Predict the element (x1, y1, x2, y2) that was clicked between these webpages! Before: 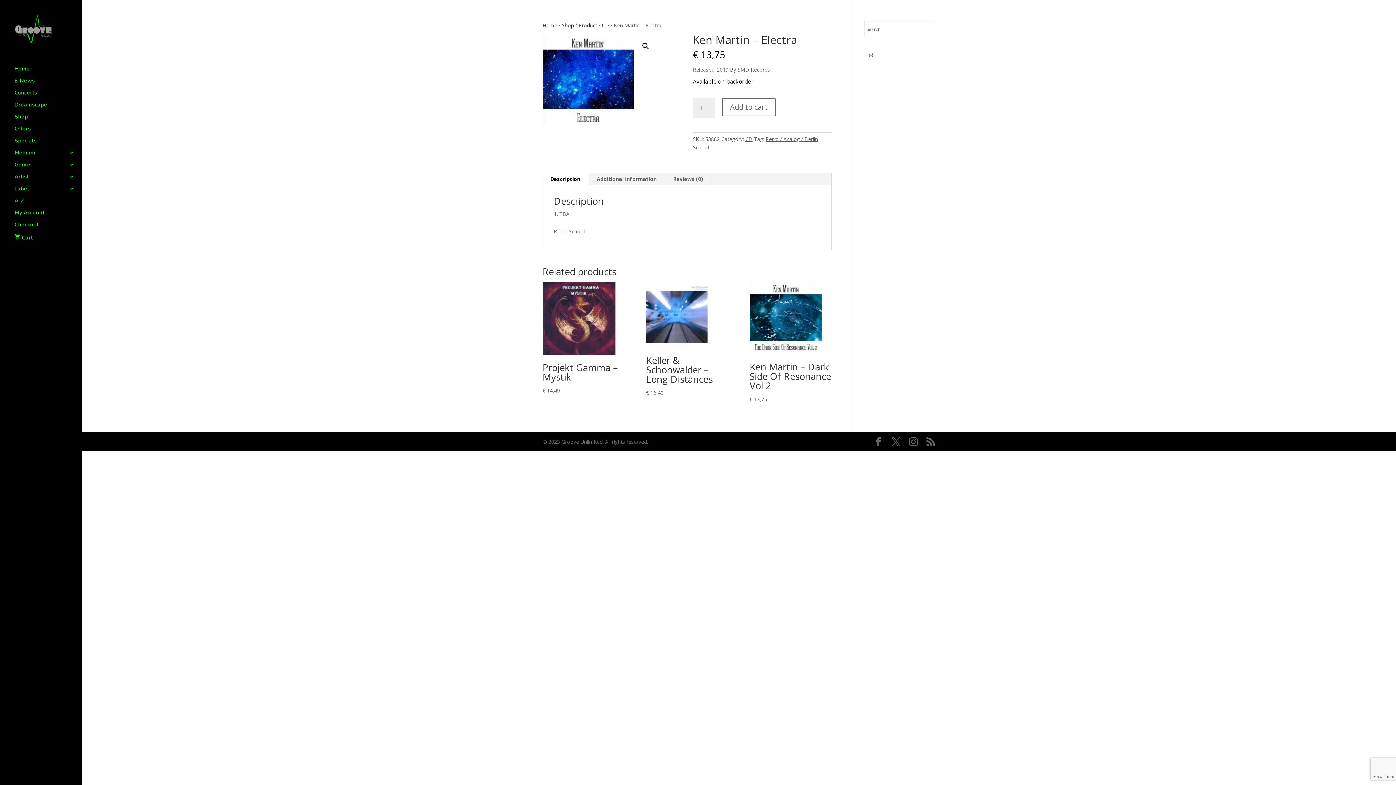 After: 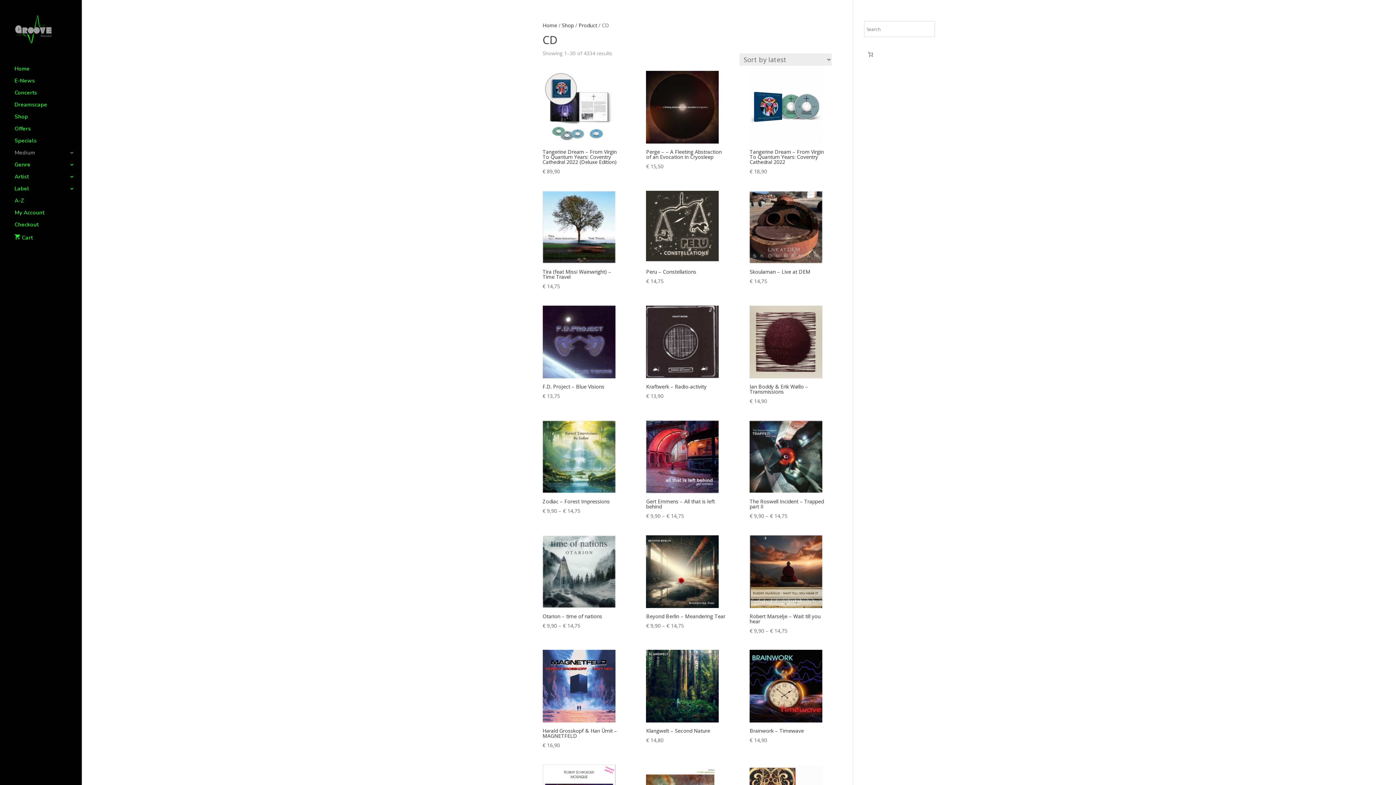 Action: bbox: (745, 135, 752, 142) label: CD